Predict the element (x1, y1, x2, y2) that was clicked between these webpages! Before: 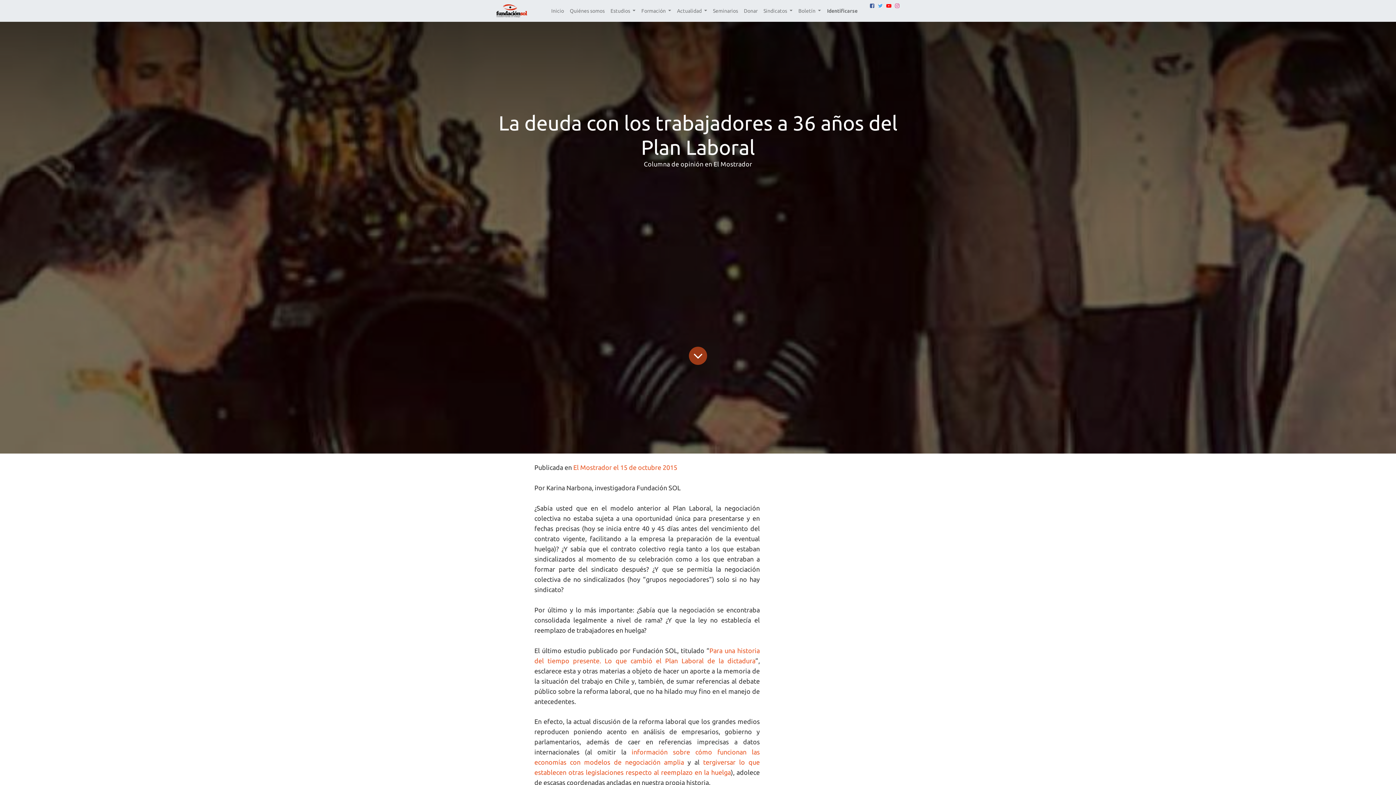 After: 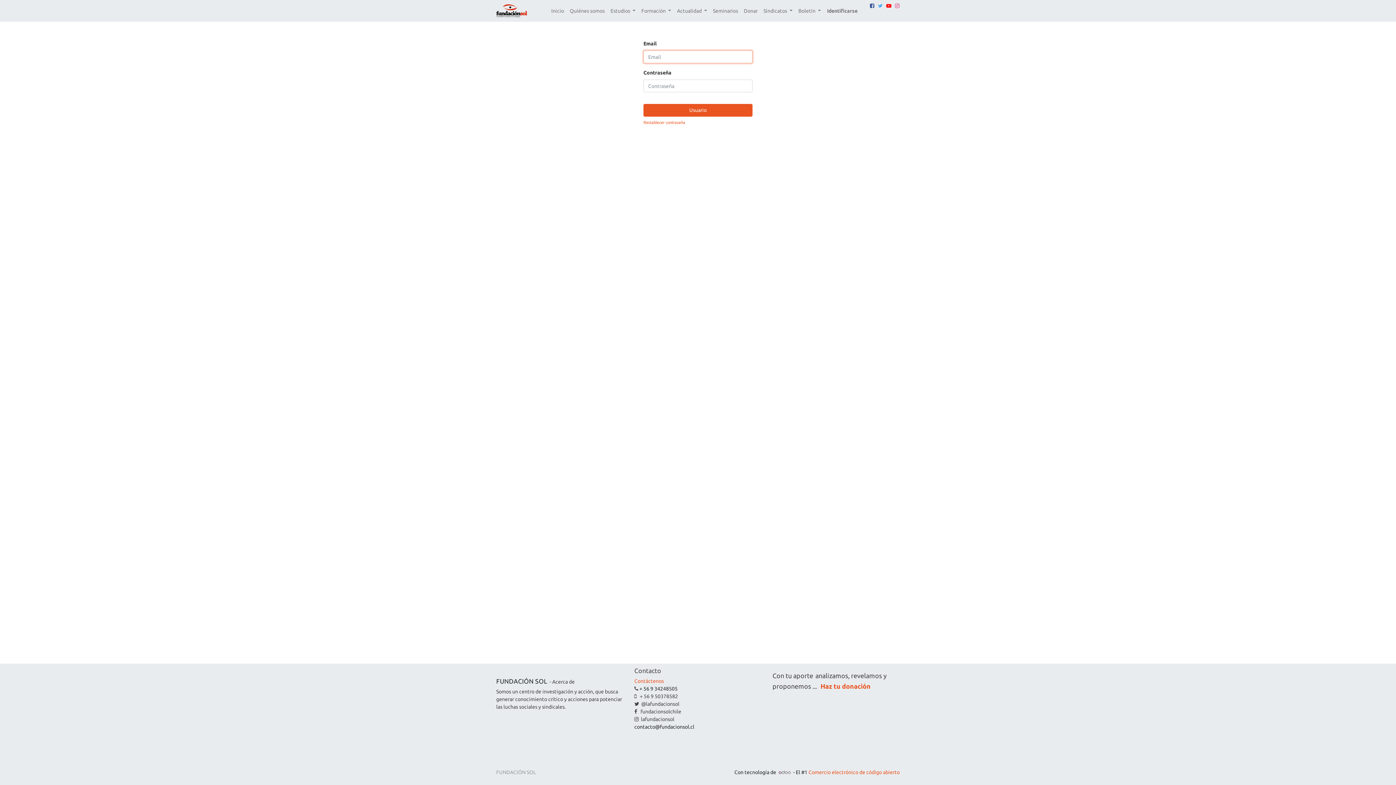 Action: bbox: (824, 4, 860, 17) label: Identificarse